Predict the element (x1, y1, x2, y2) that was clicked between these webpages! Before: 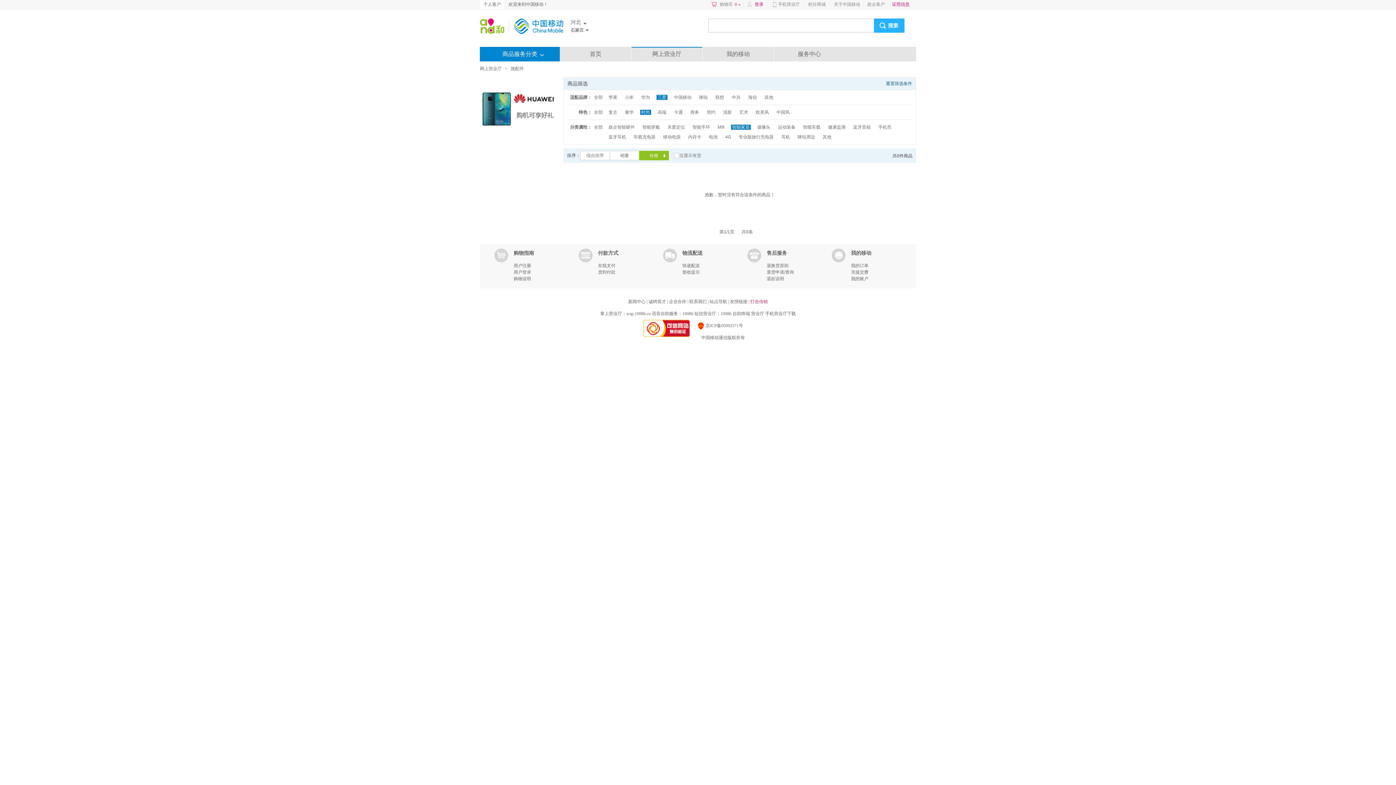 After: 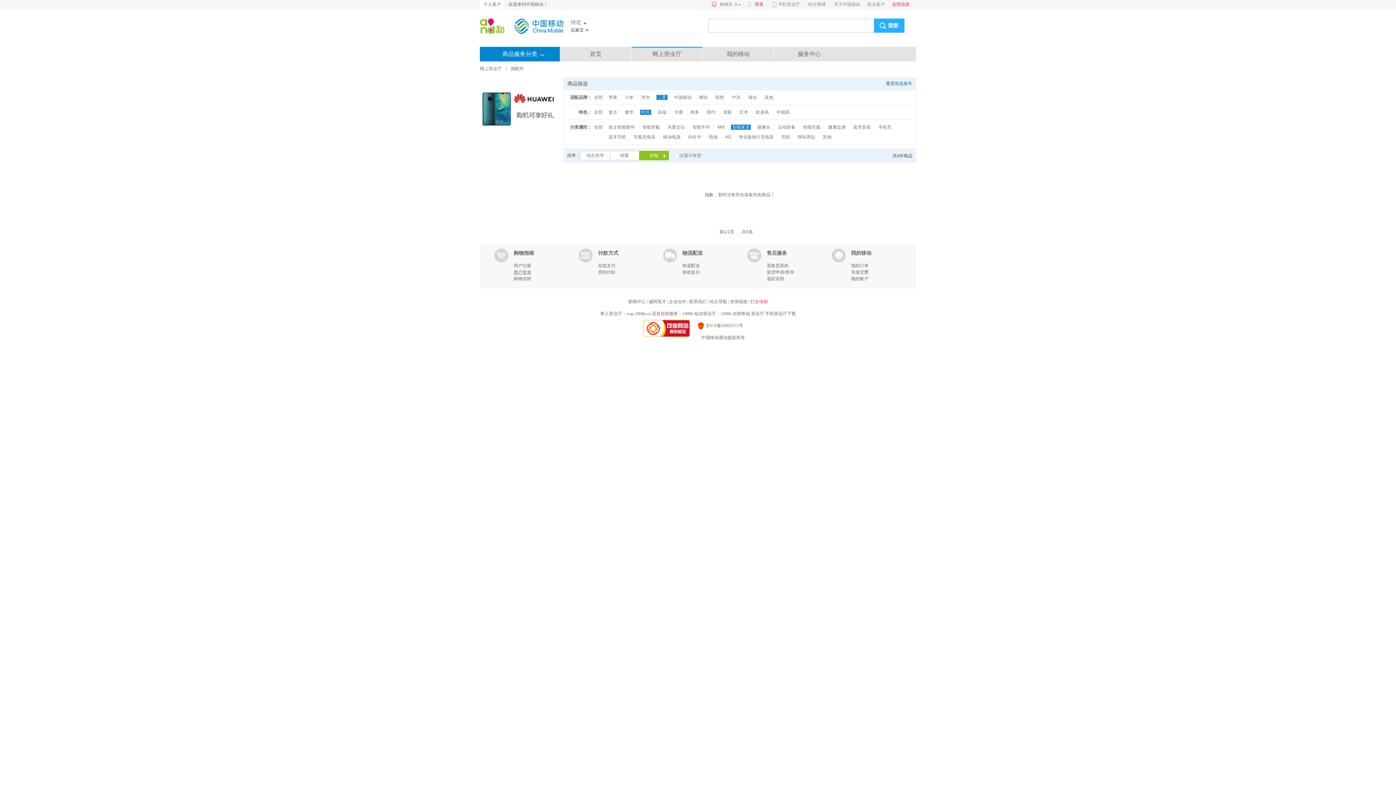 Action: bbox: (513, 269, 531, 274) label: 用户登录